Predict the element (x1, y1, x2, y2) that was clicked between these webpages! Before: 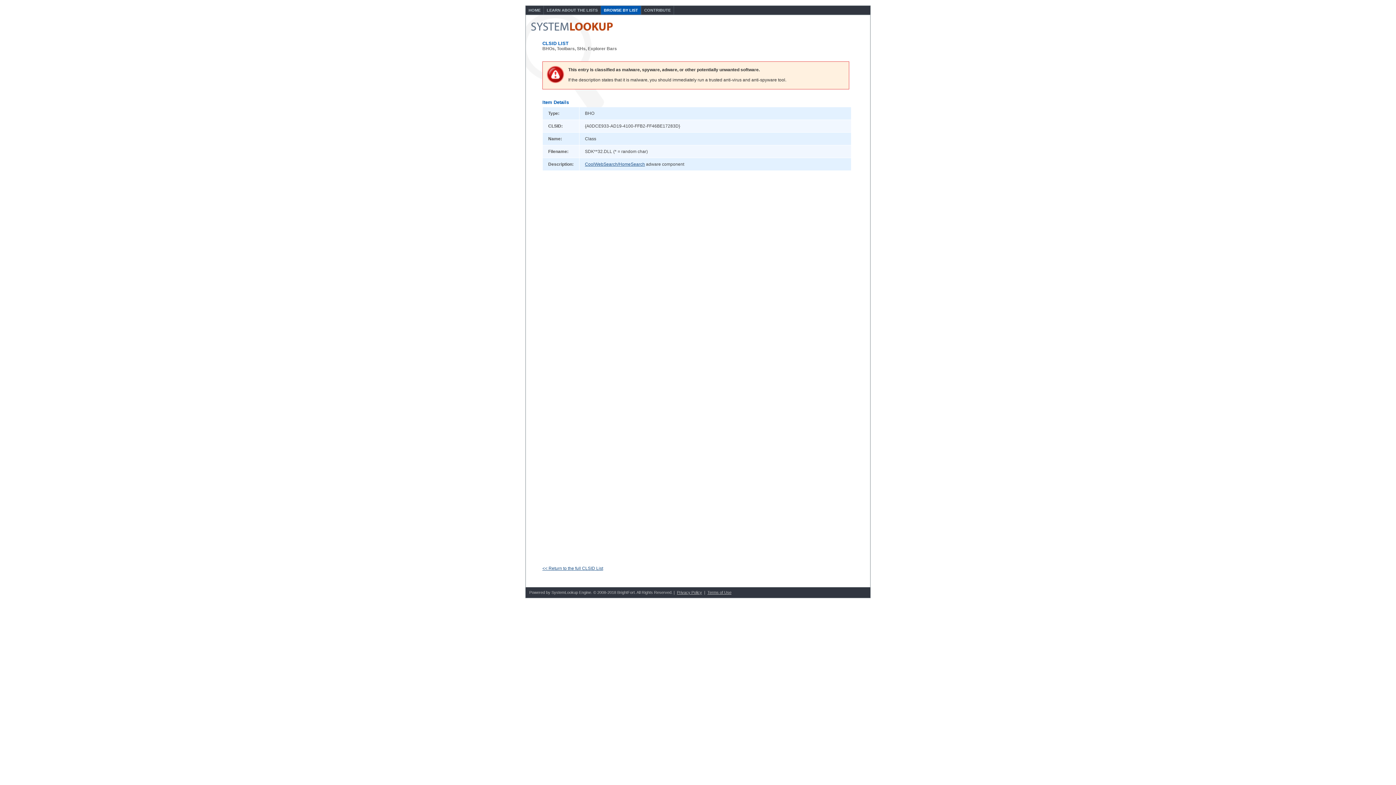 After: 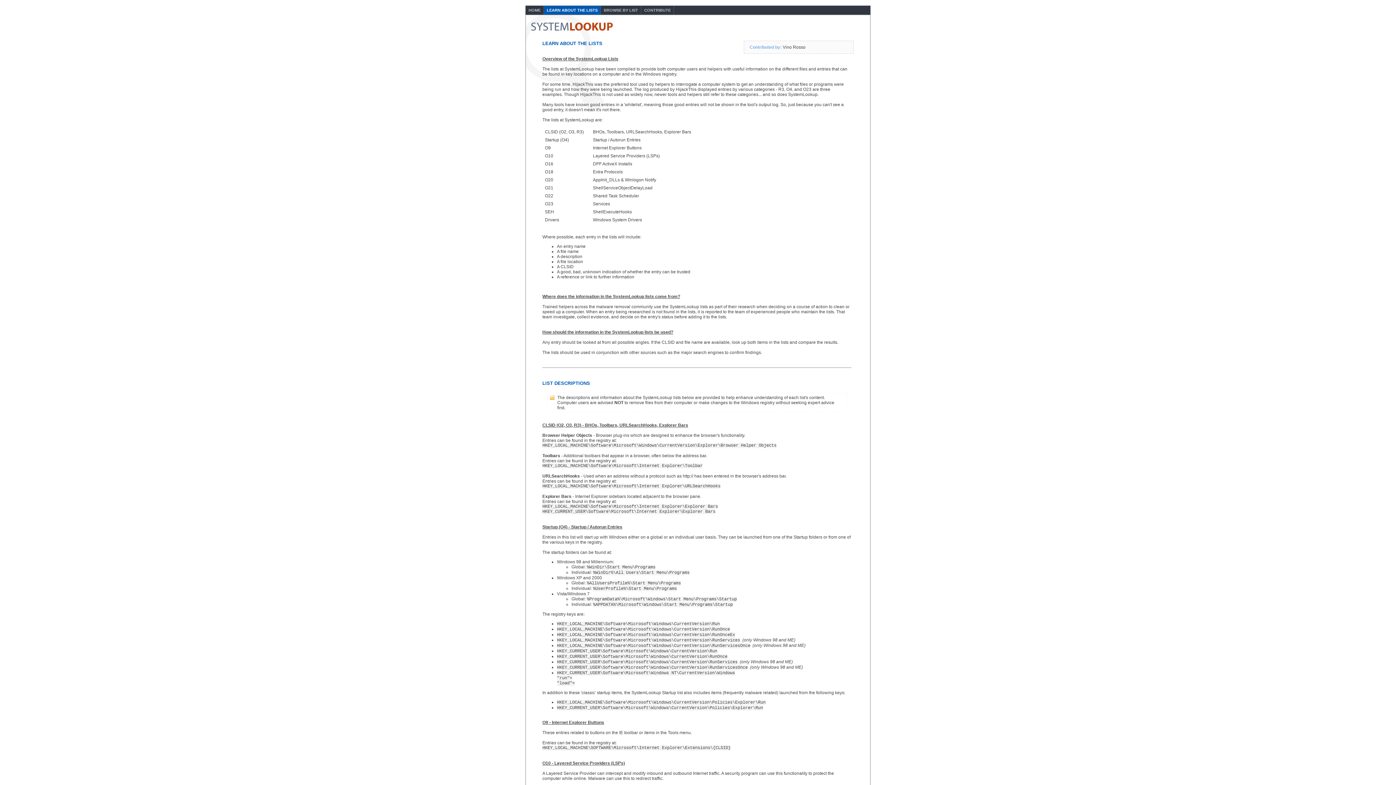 Action: bbox: (544, 5, 601, 14) label: LEARN ABOUT THE LISTS